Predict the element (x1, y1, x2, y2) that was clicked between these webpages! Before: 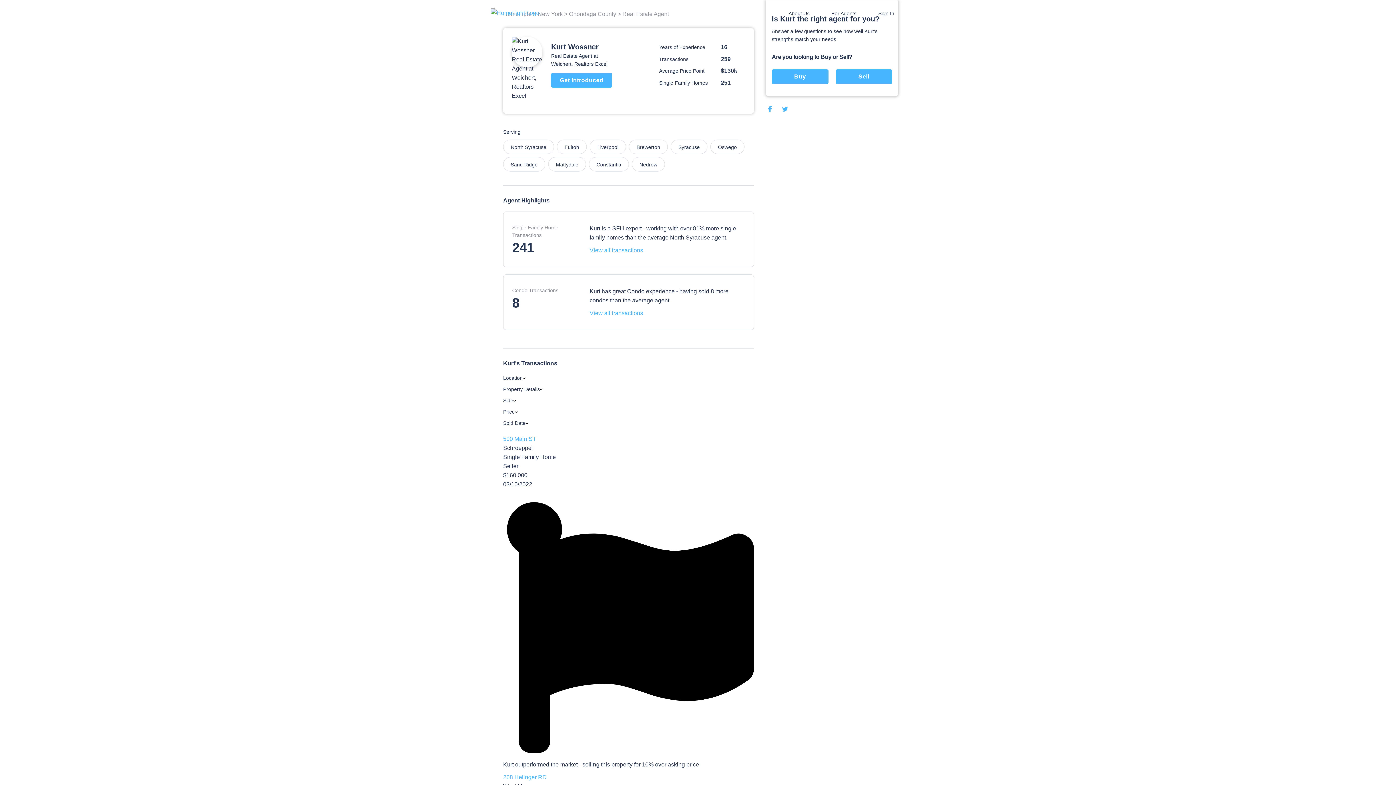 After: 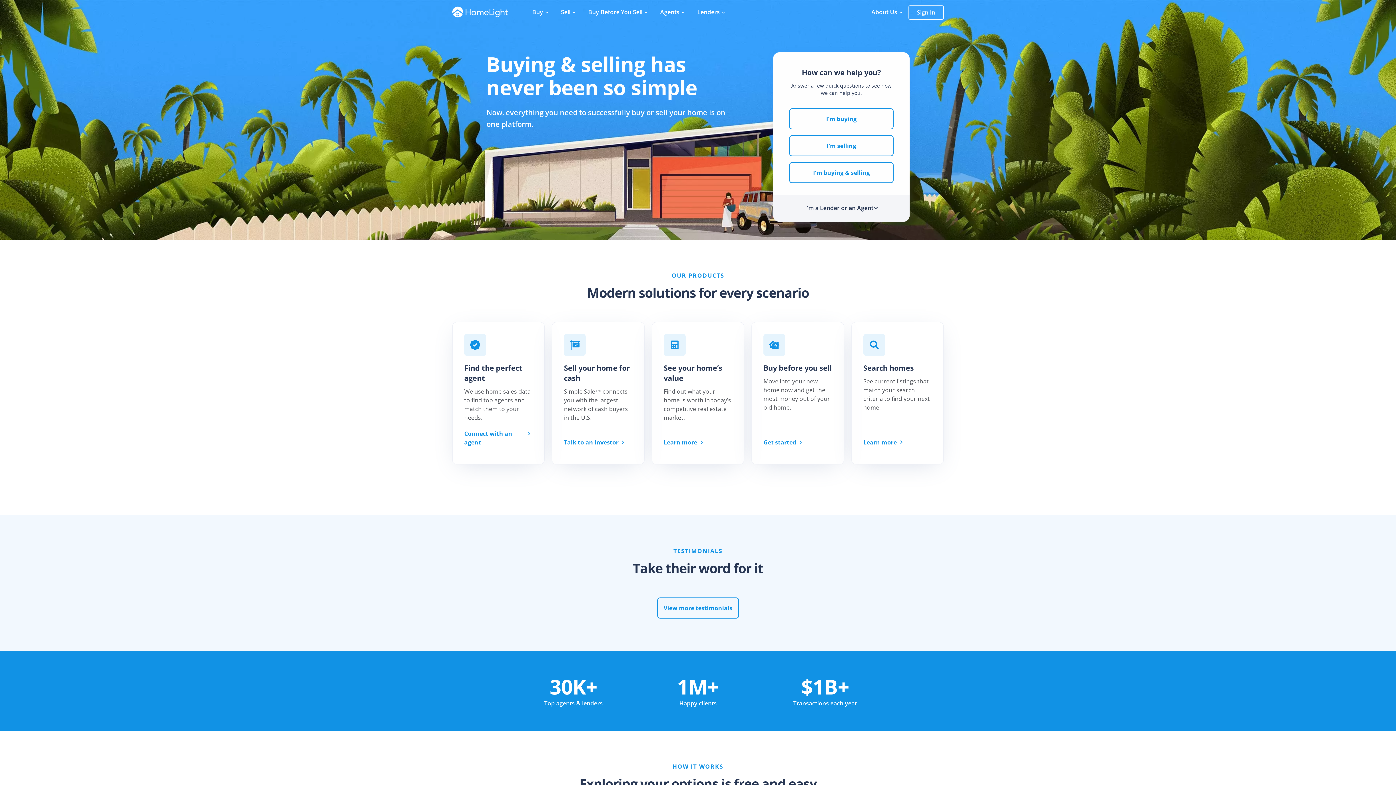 Action: bbox: (490, 7, 776, 18)